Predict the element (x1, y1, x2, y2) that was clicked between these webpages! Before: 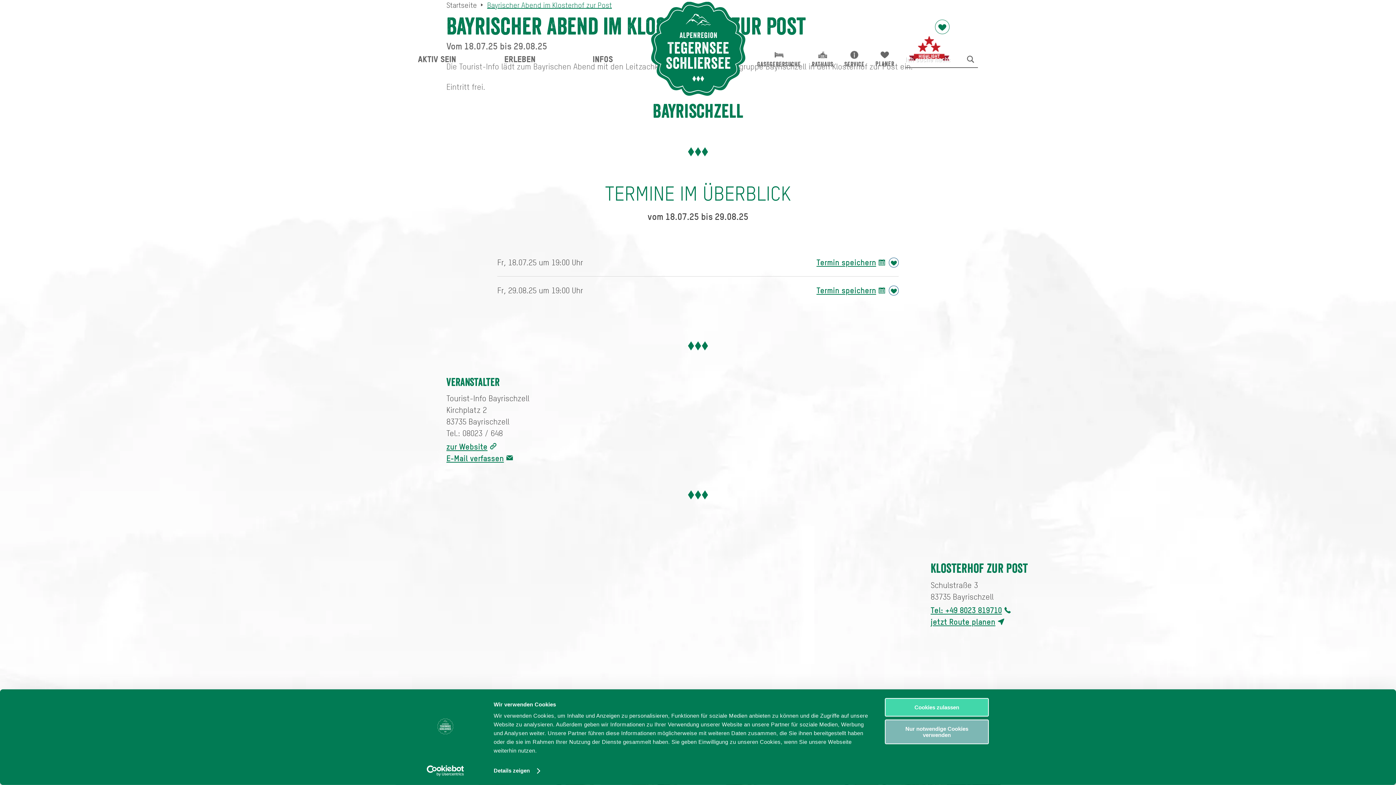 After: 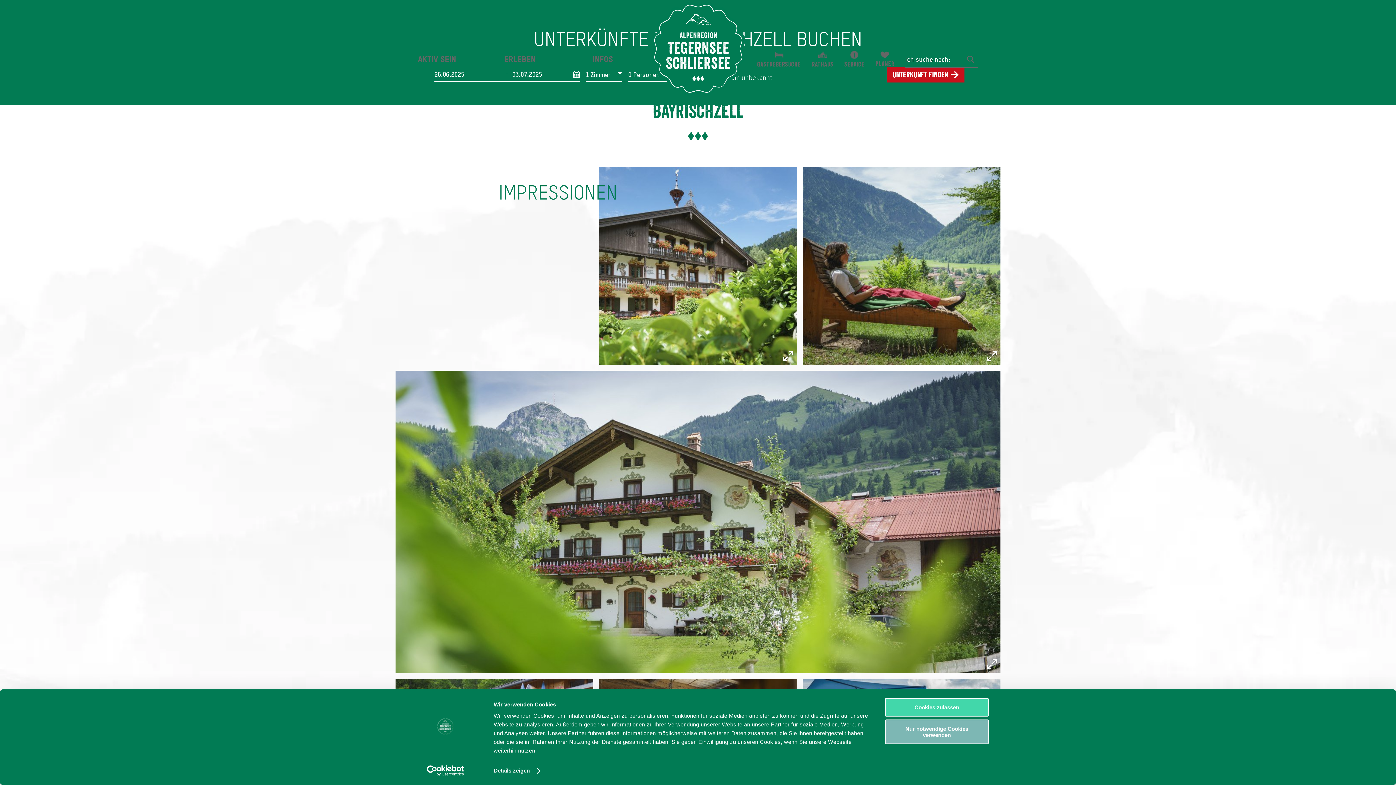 Action: label: 
GASTGEBERSUCHE bbox: (751, 50, 806, 67)